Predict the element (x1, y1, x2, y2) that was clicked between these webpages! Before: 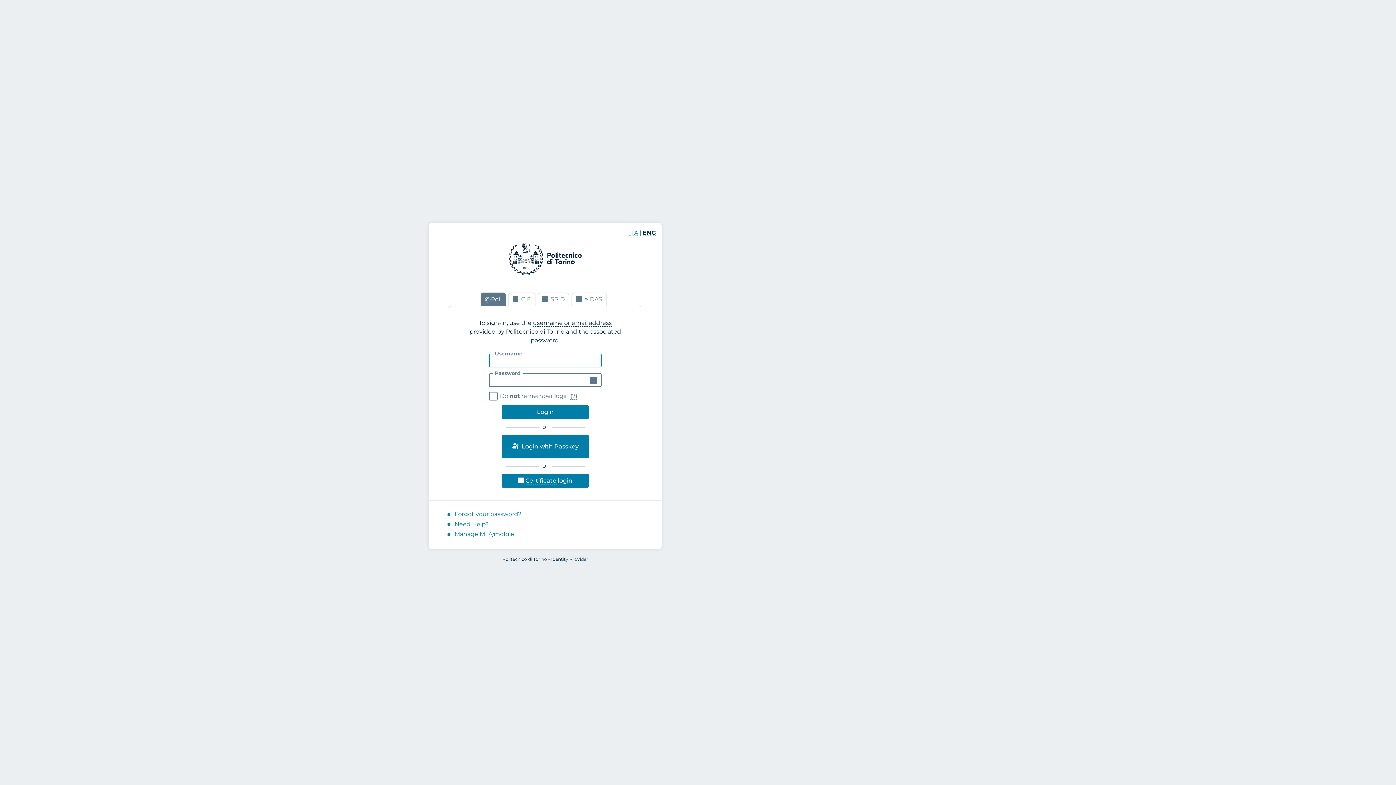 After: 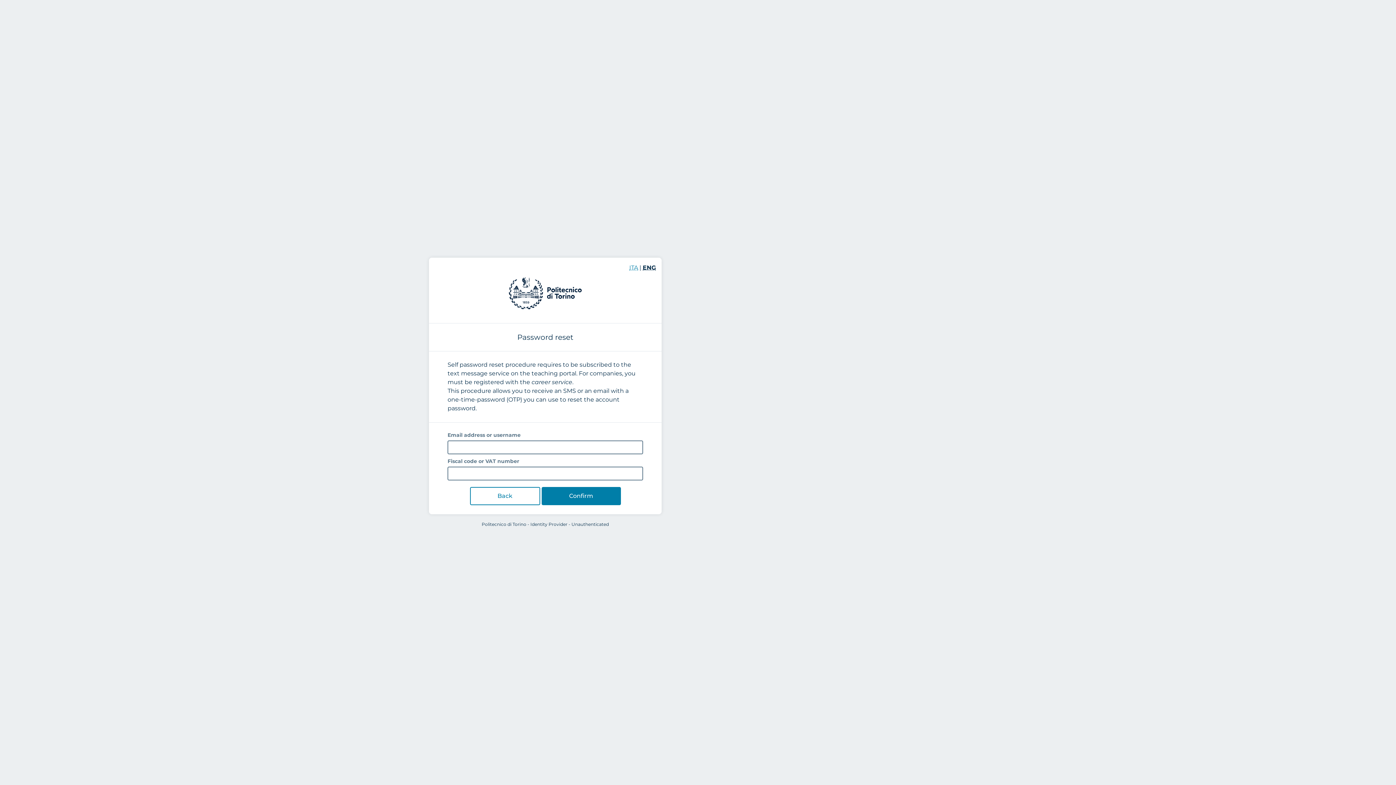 Action: bbox: (454, 511, 521, 517) label: Forgot your password?